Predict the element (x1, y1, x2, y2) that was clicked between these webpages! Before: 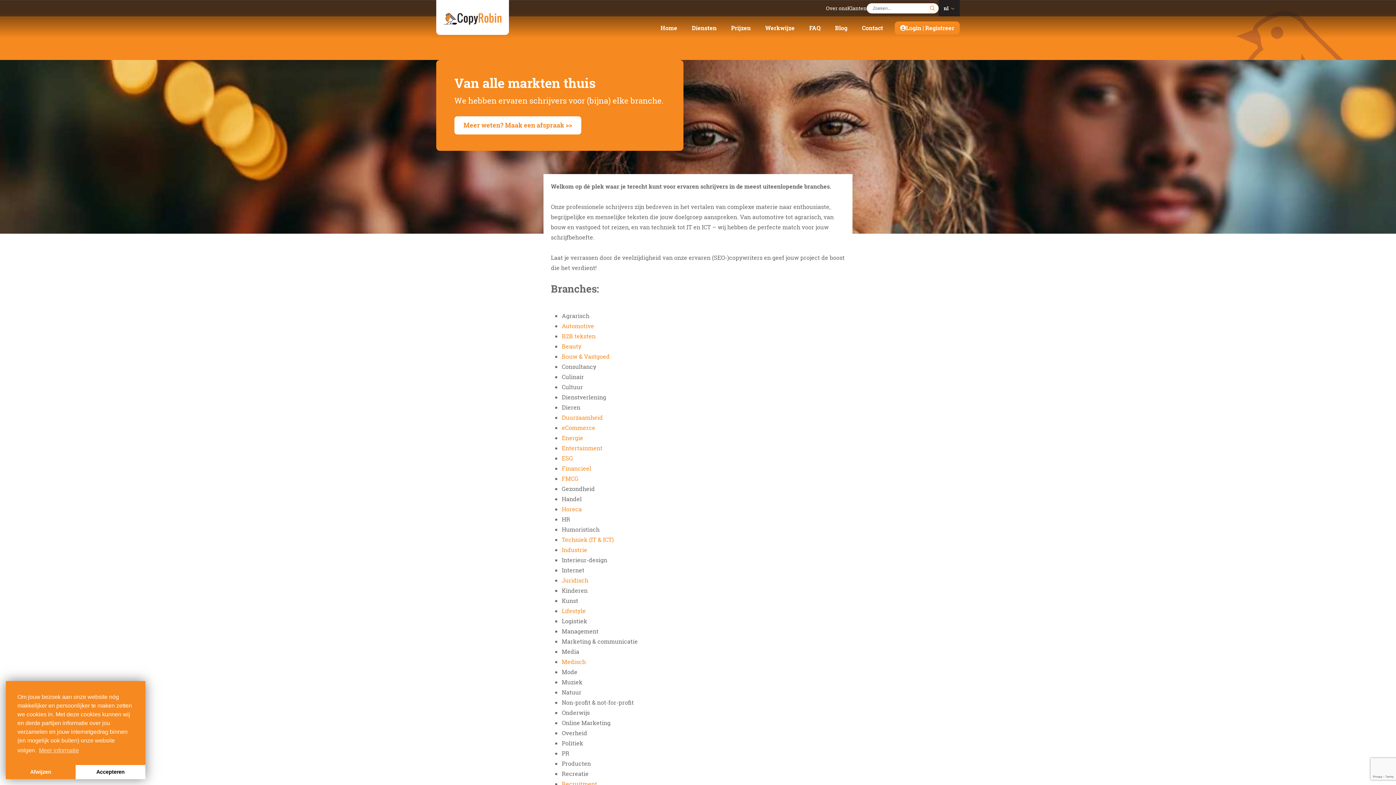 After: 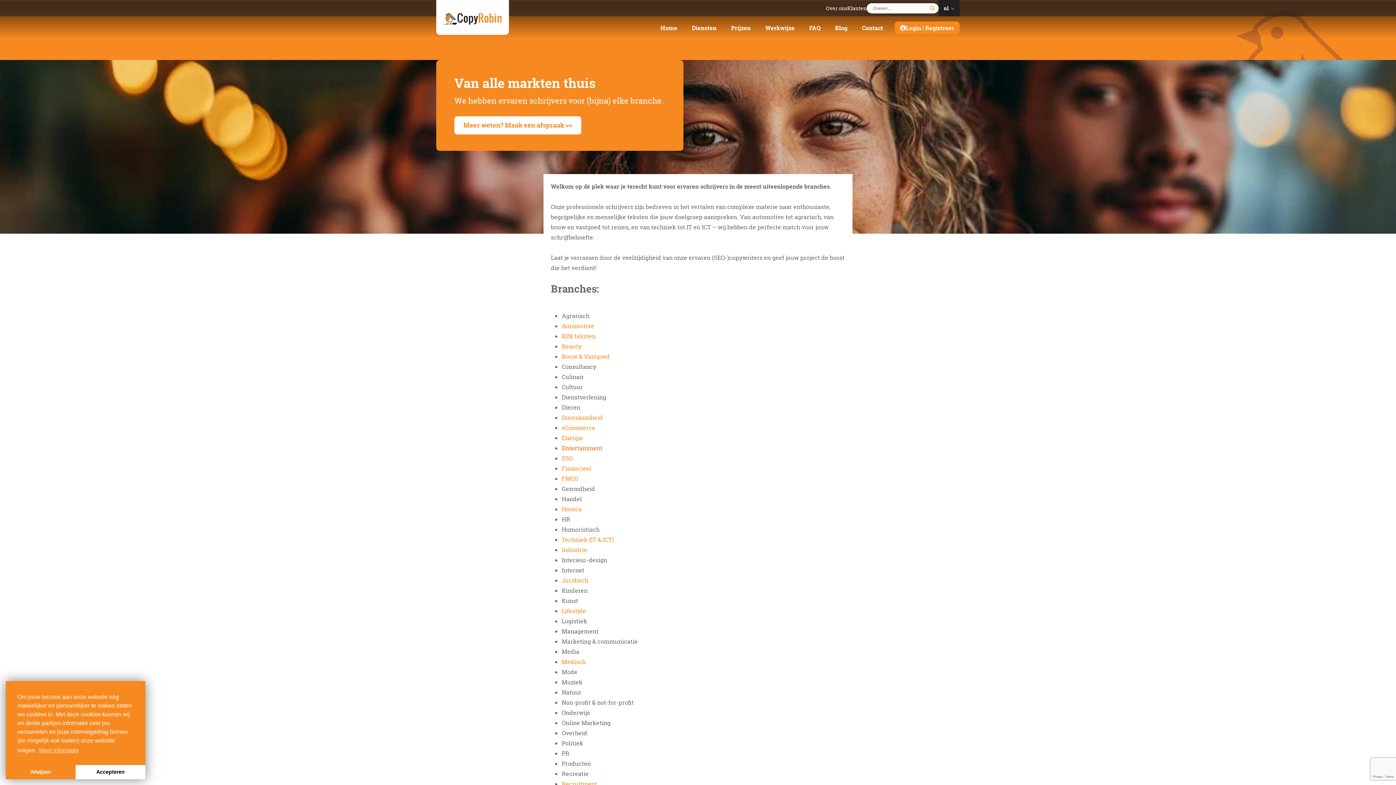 Action: bbox: (561, 444, 602, 452) label: Entertainment